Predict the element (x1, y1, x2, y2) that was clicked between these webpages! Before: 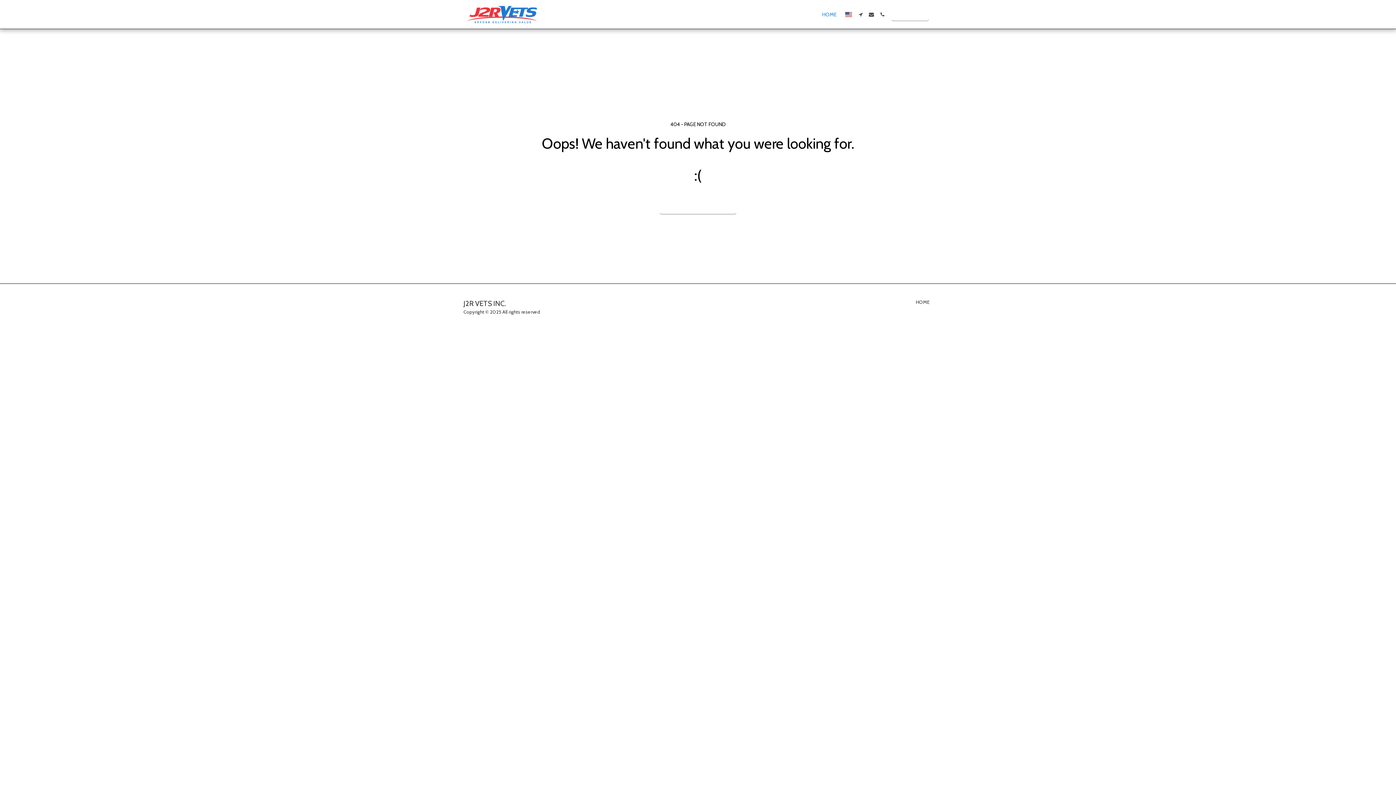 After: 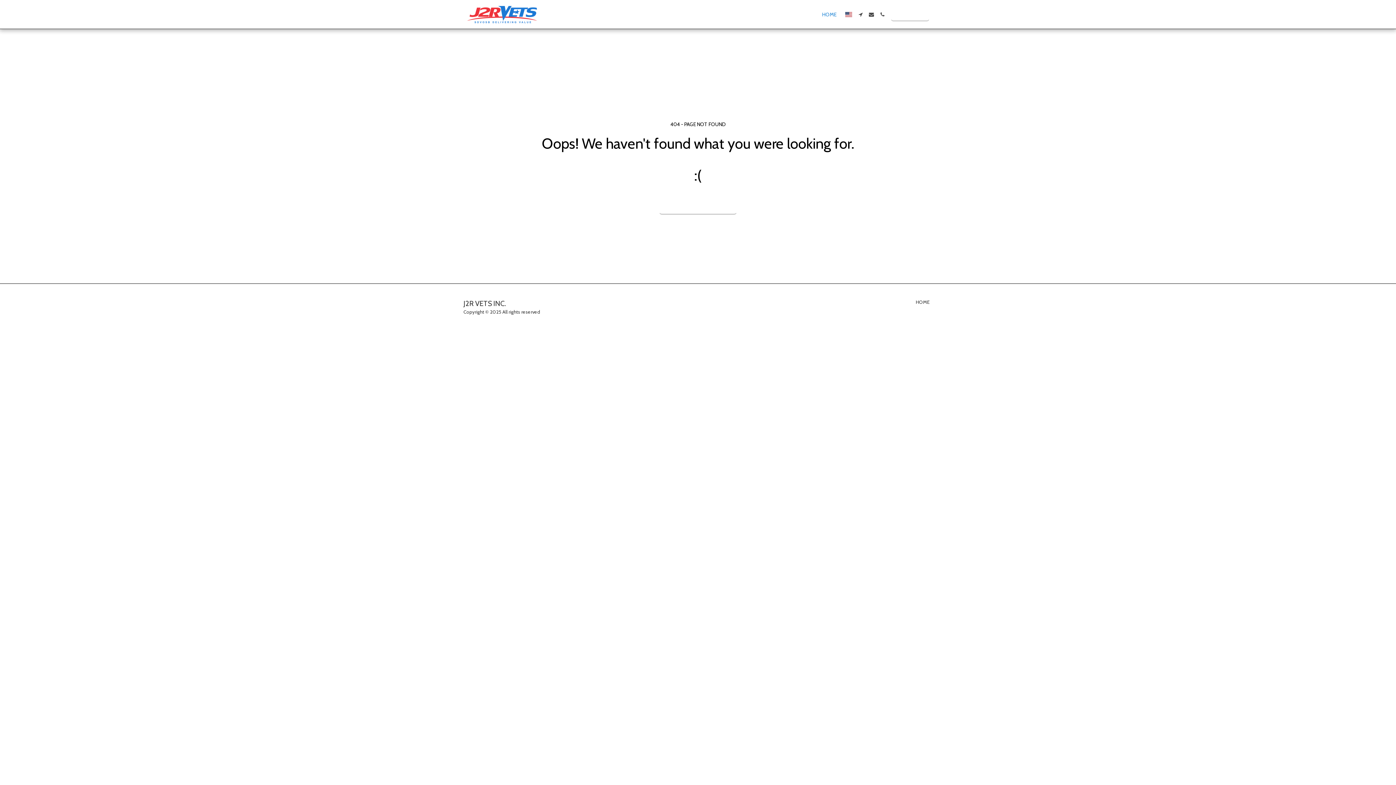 Action: bbox: (888, 7, 932, 21) label:  
 
CONTACT